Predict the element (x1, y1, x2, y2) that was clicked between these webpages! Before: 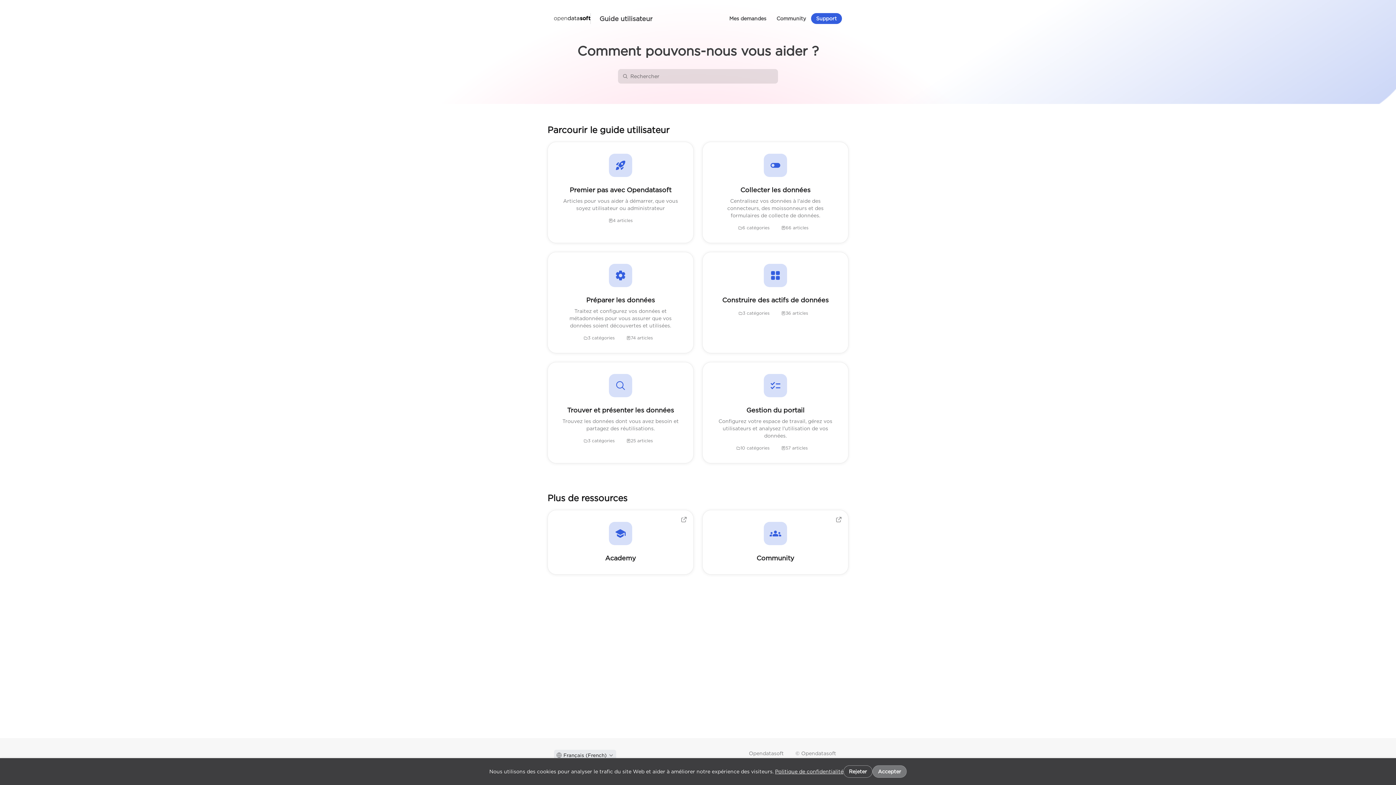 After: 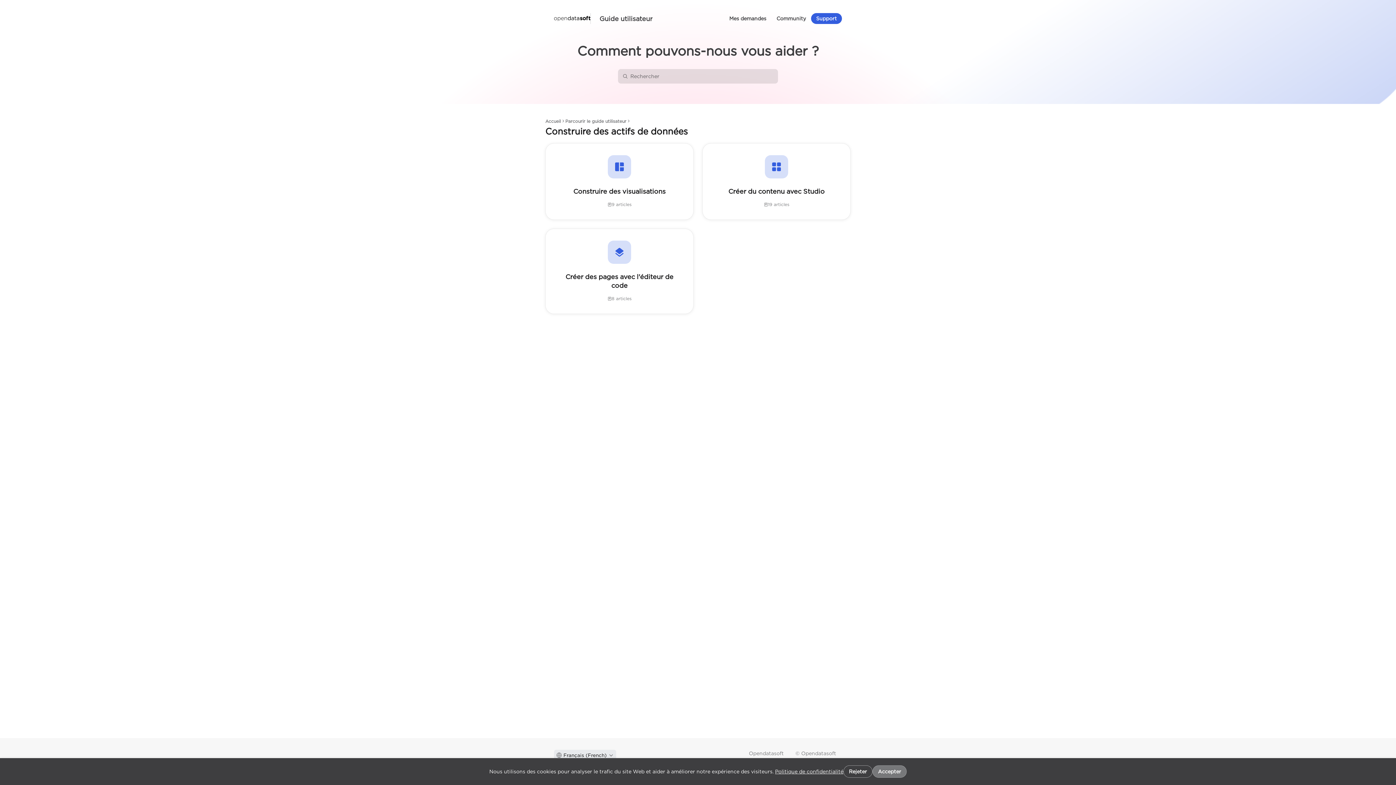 Action: label: Construire des actifs de données
3 catégories
36 articles bbox: (702, 252, 848, 353)